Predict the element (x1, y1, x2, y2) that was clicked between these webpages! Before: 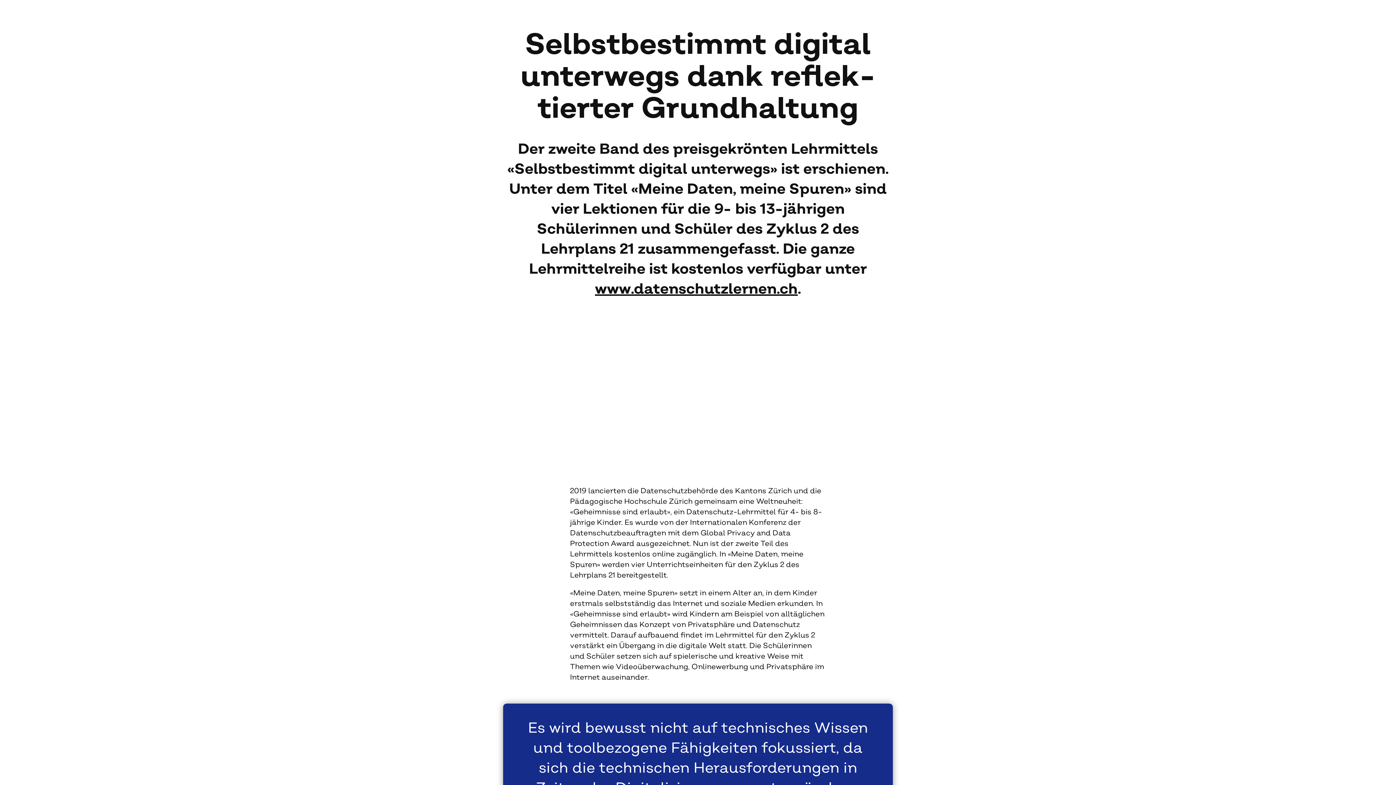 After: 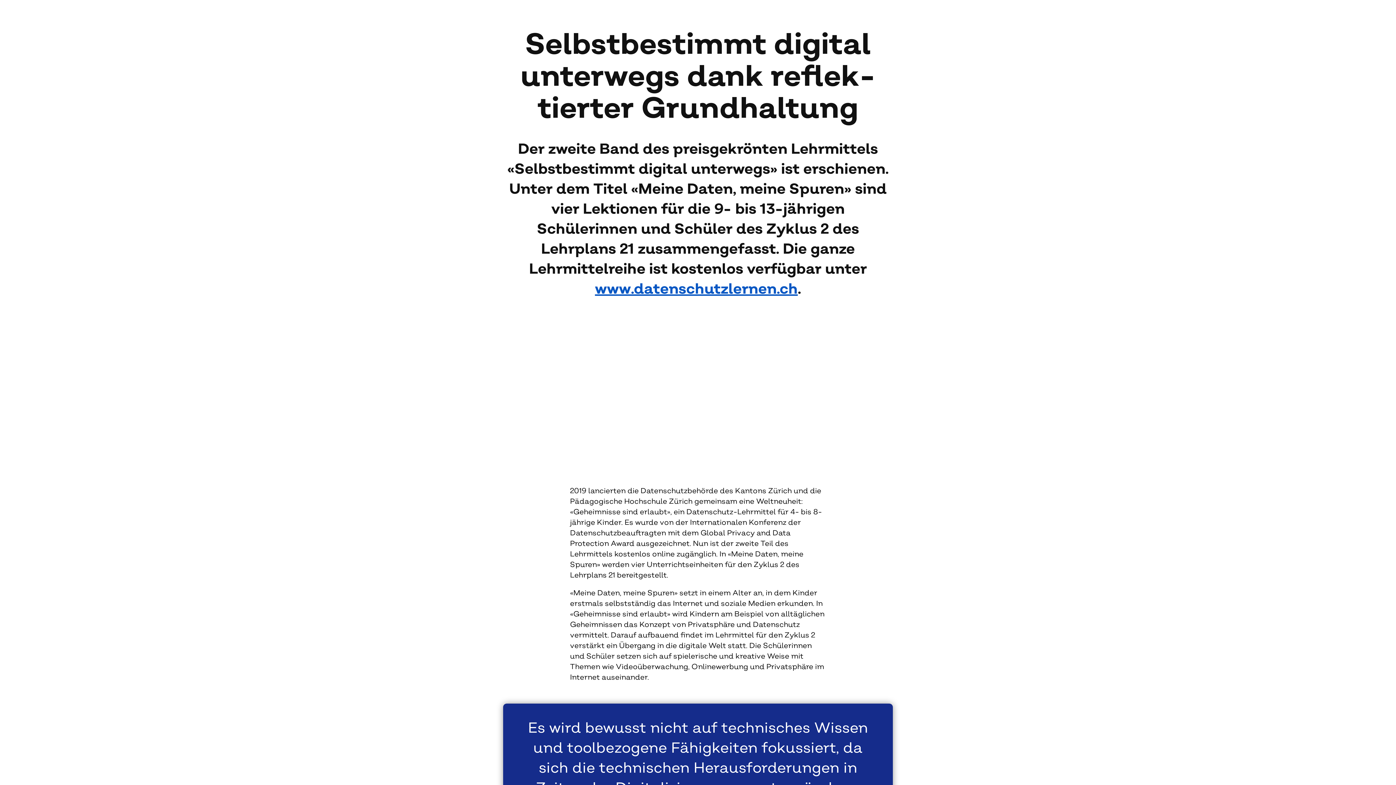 Action: bbox: (595, 279, 798, 299) label: www.datenschutzlernen.ch